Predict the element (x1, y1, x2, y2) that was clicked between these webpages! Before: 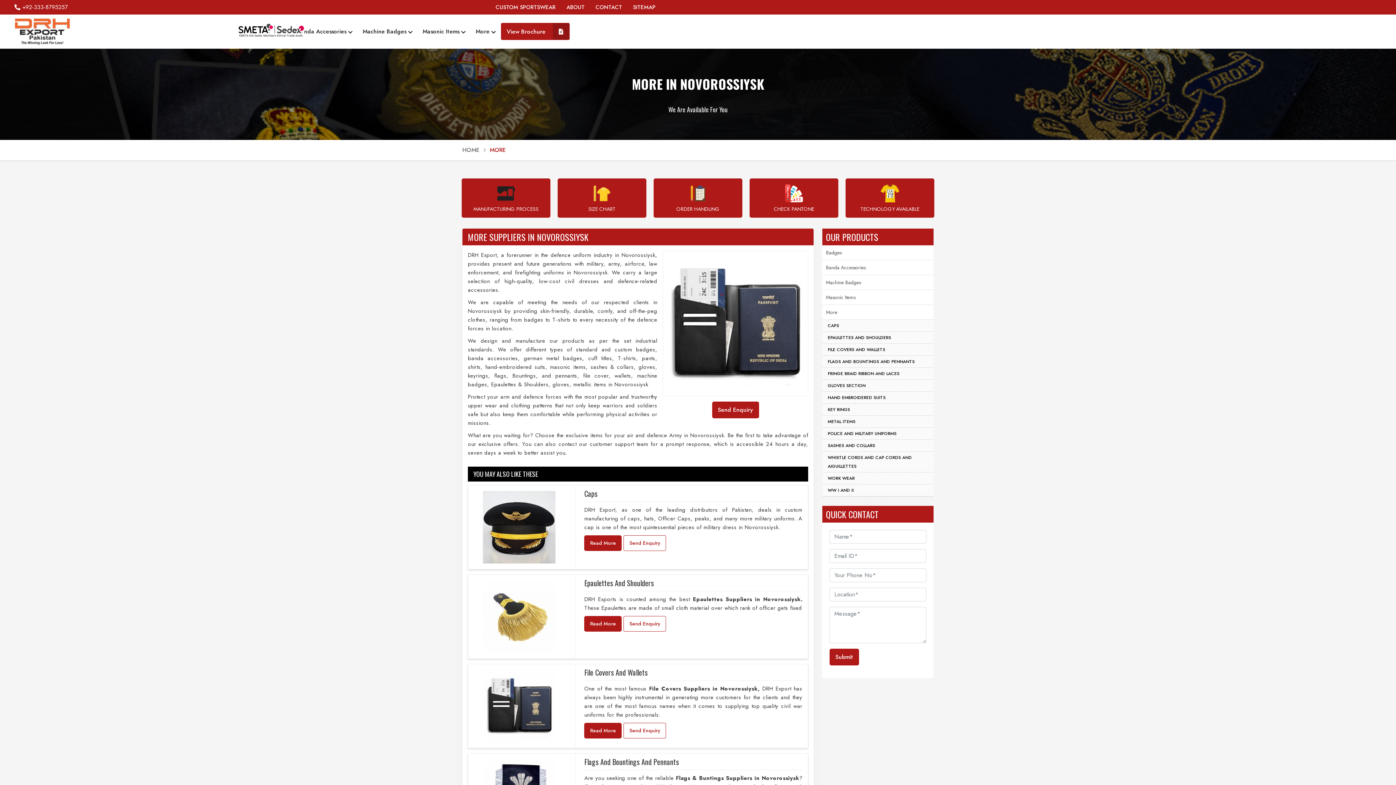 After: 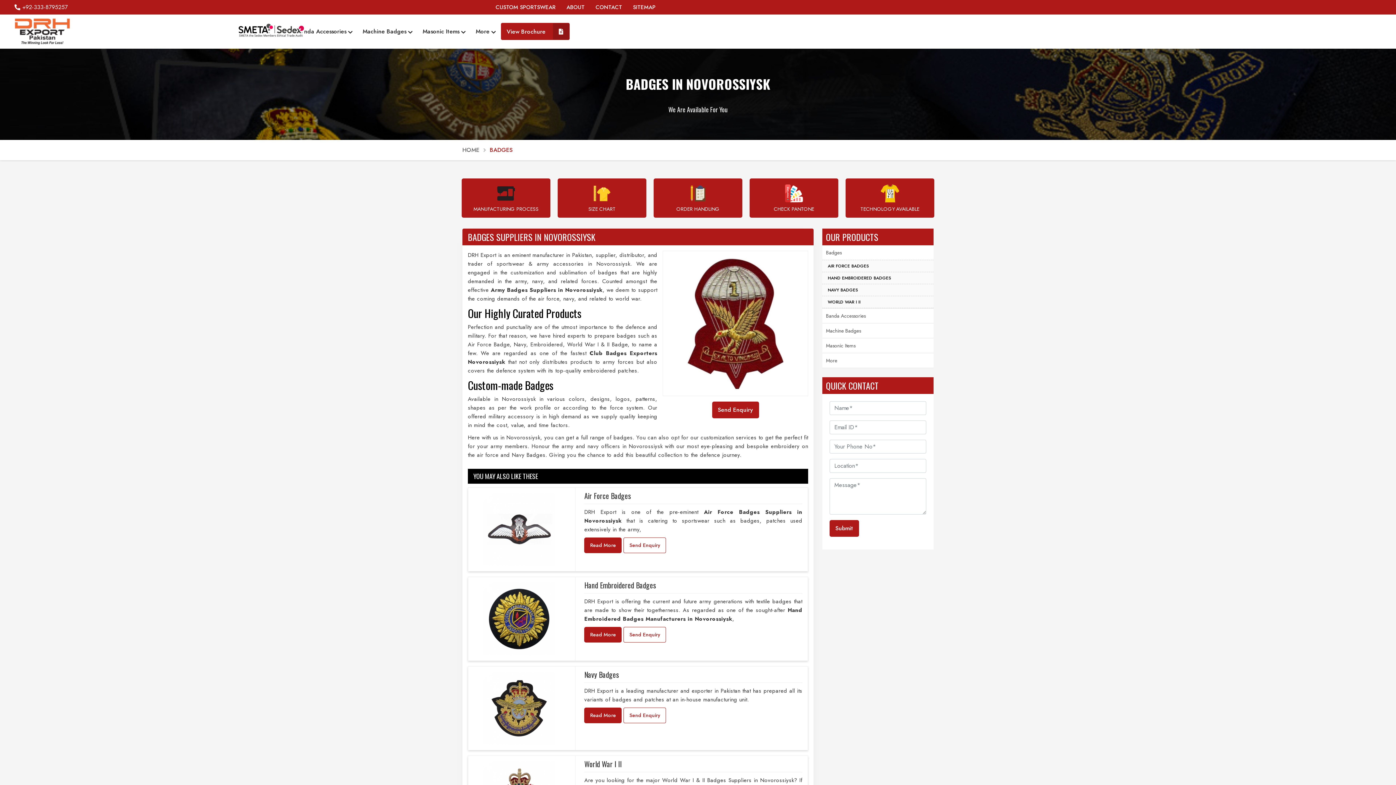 Action: bbox: (822, 245, 933, 260) label: Badges